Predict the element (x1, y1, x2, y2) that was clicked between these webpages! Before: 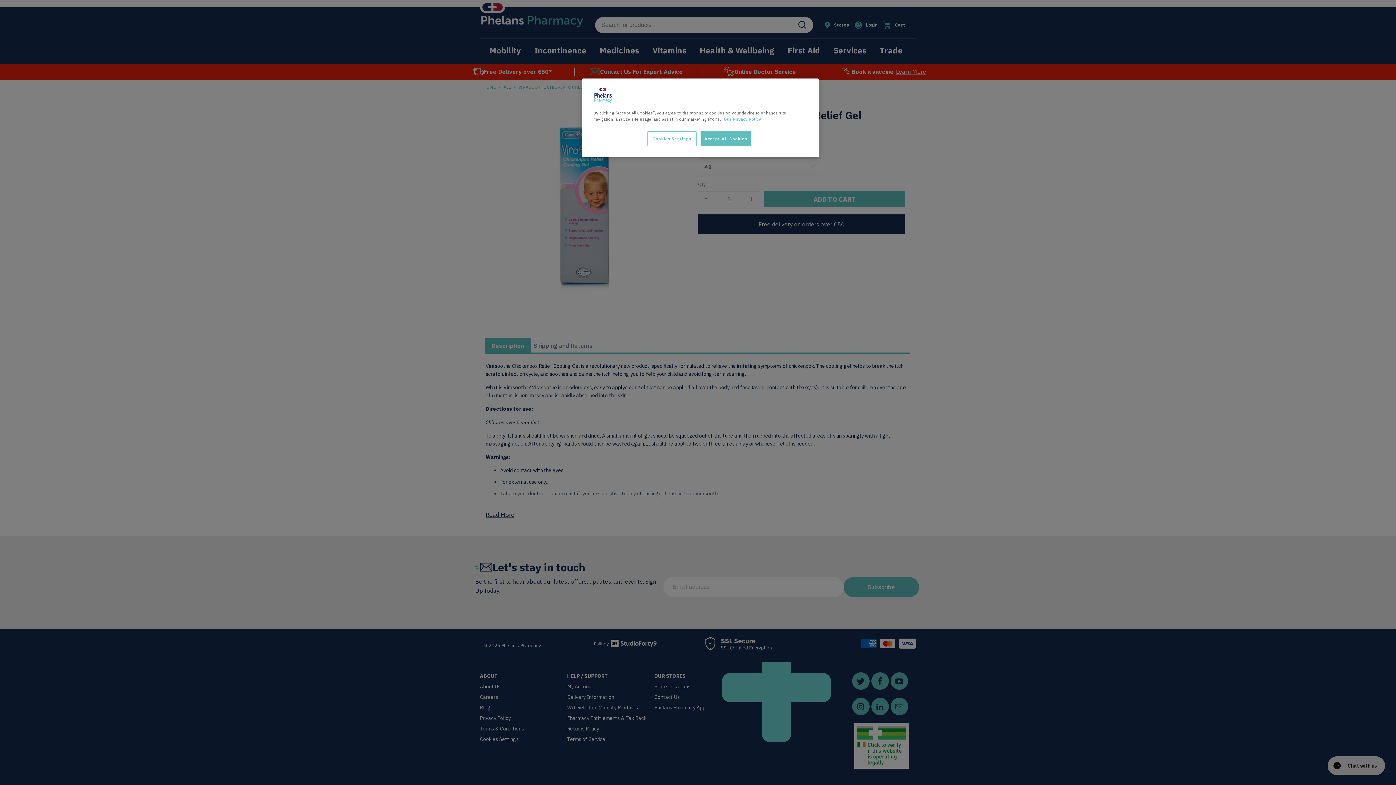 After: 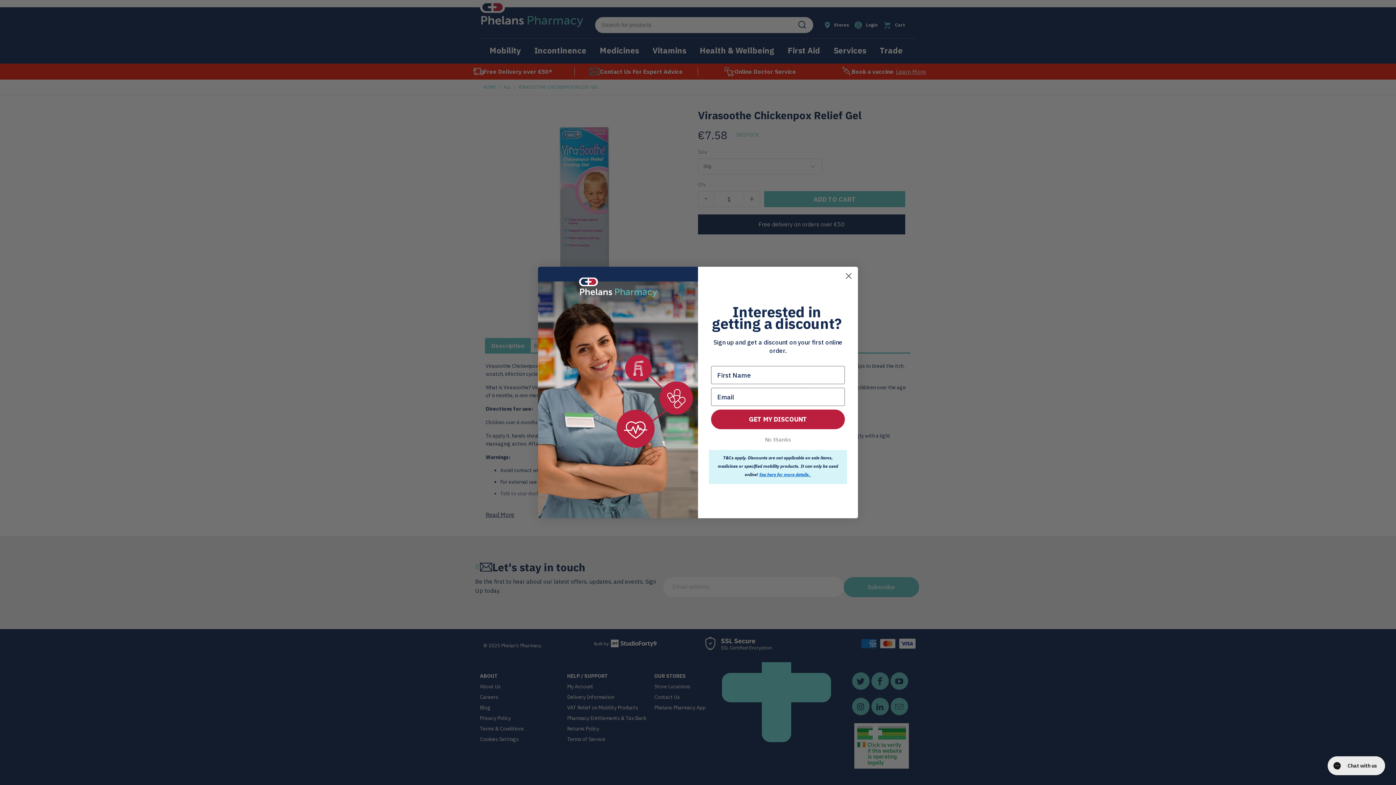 Action: label: Accept All Cookies bbox: (700, 131, 751, 146)